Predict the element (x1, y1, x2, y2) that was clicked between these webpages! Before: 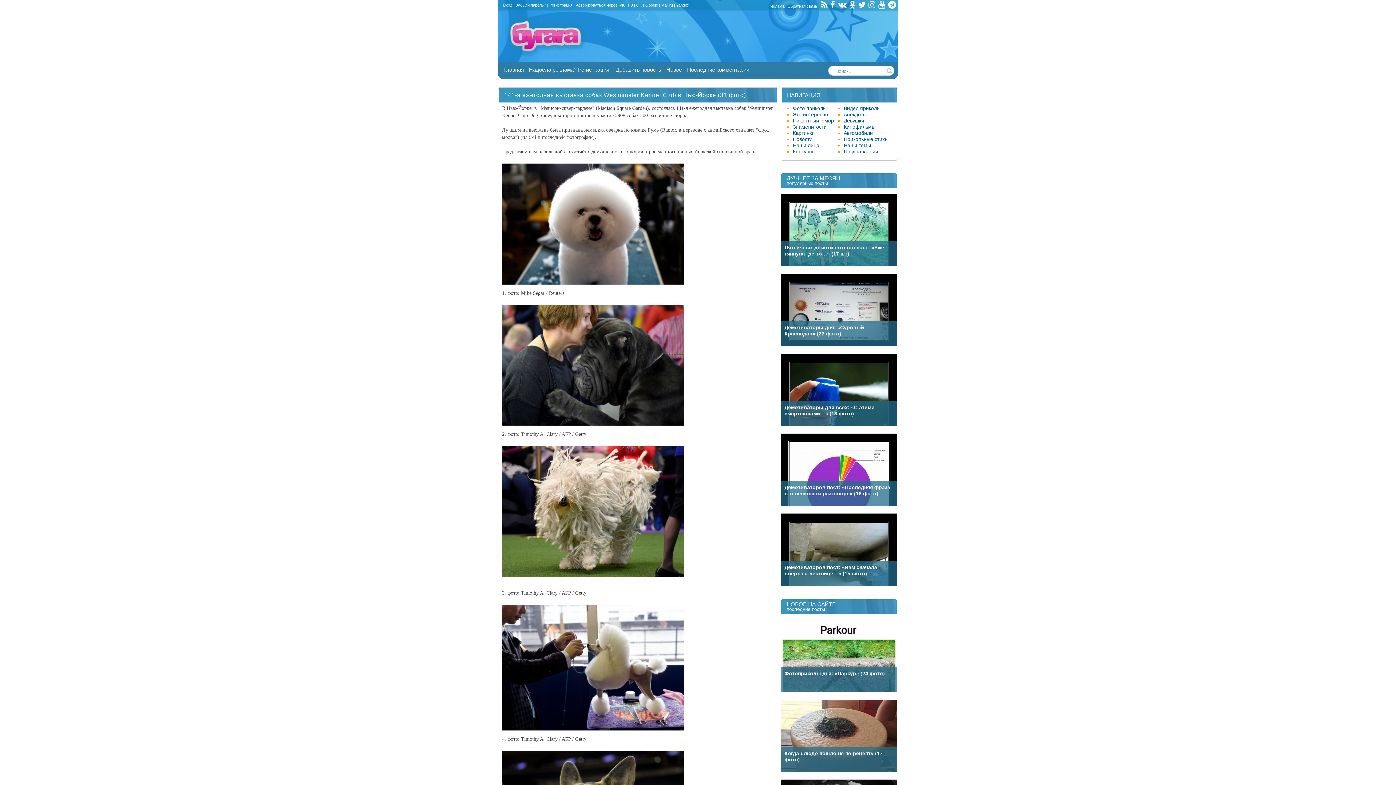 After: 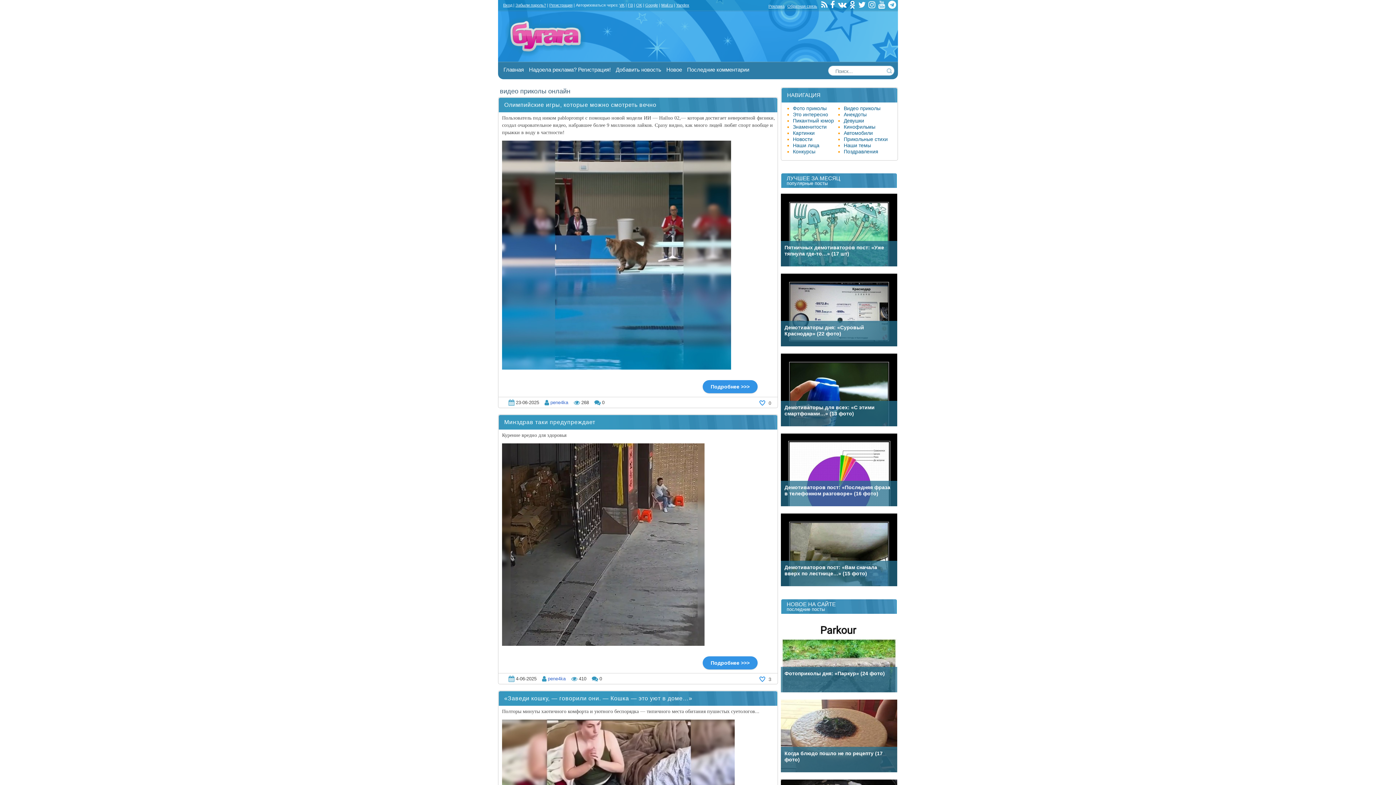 Action: bbox: (844, 105, 880, 111) label: Видео приколы